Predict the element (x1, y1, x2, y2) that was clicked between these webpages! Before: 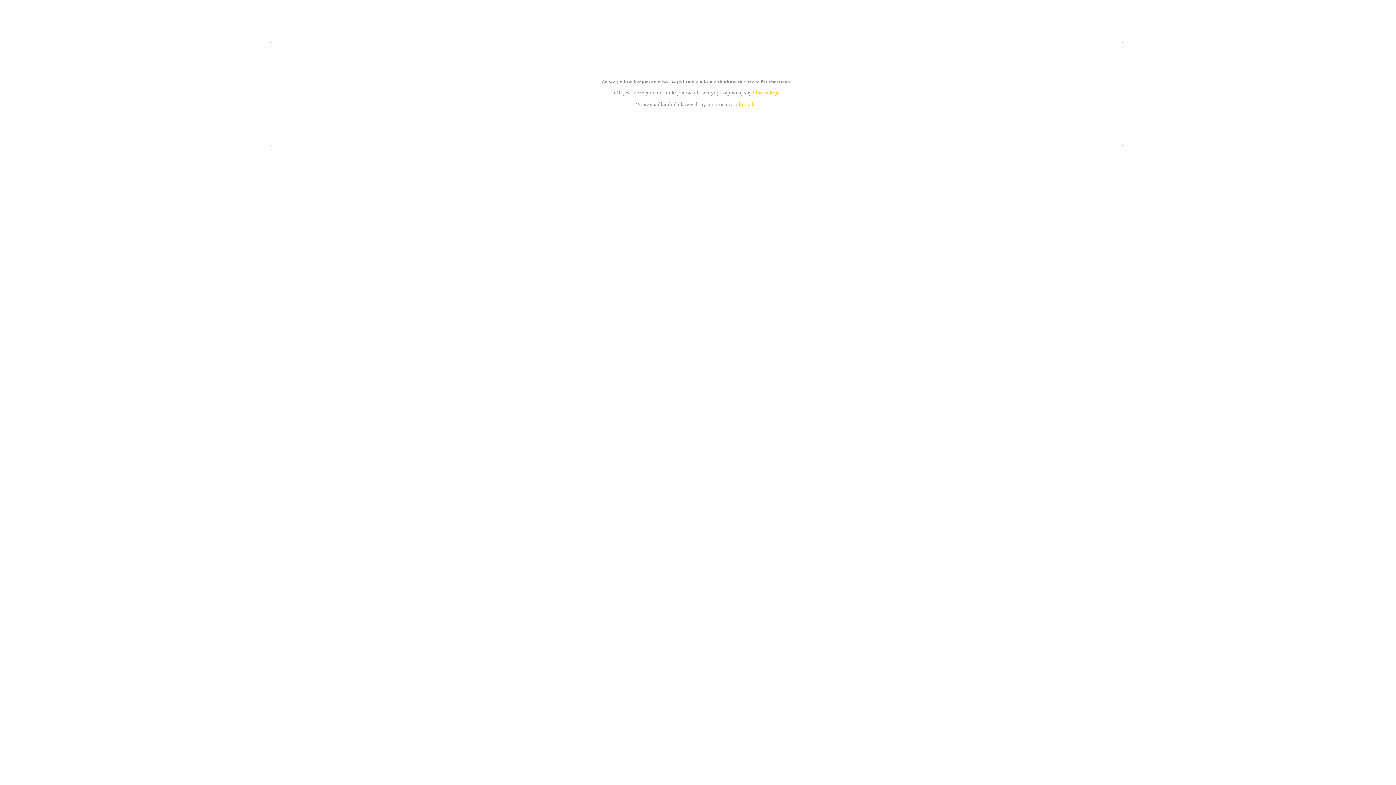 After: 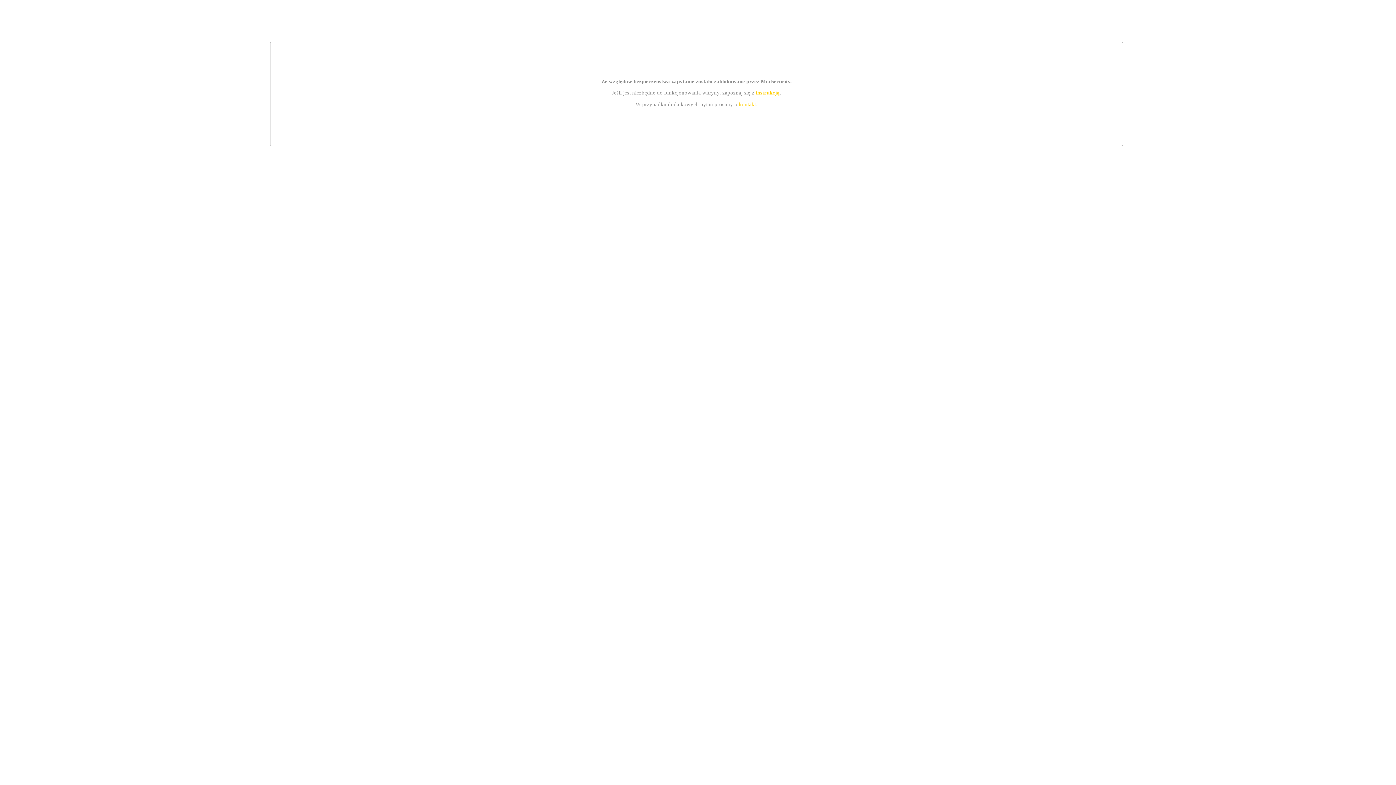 Action: bbox: (755, 89, 779, 95) label: instrukcją